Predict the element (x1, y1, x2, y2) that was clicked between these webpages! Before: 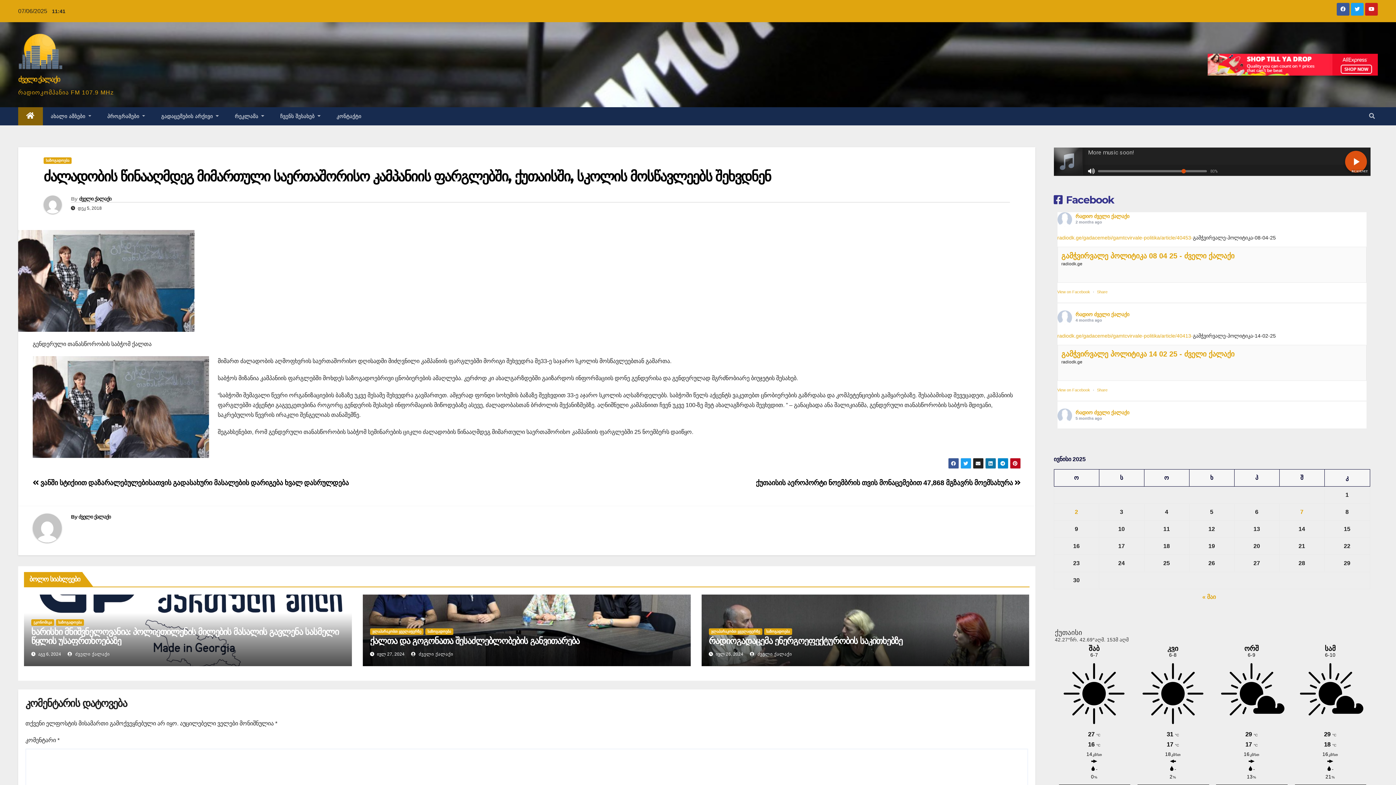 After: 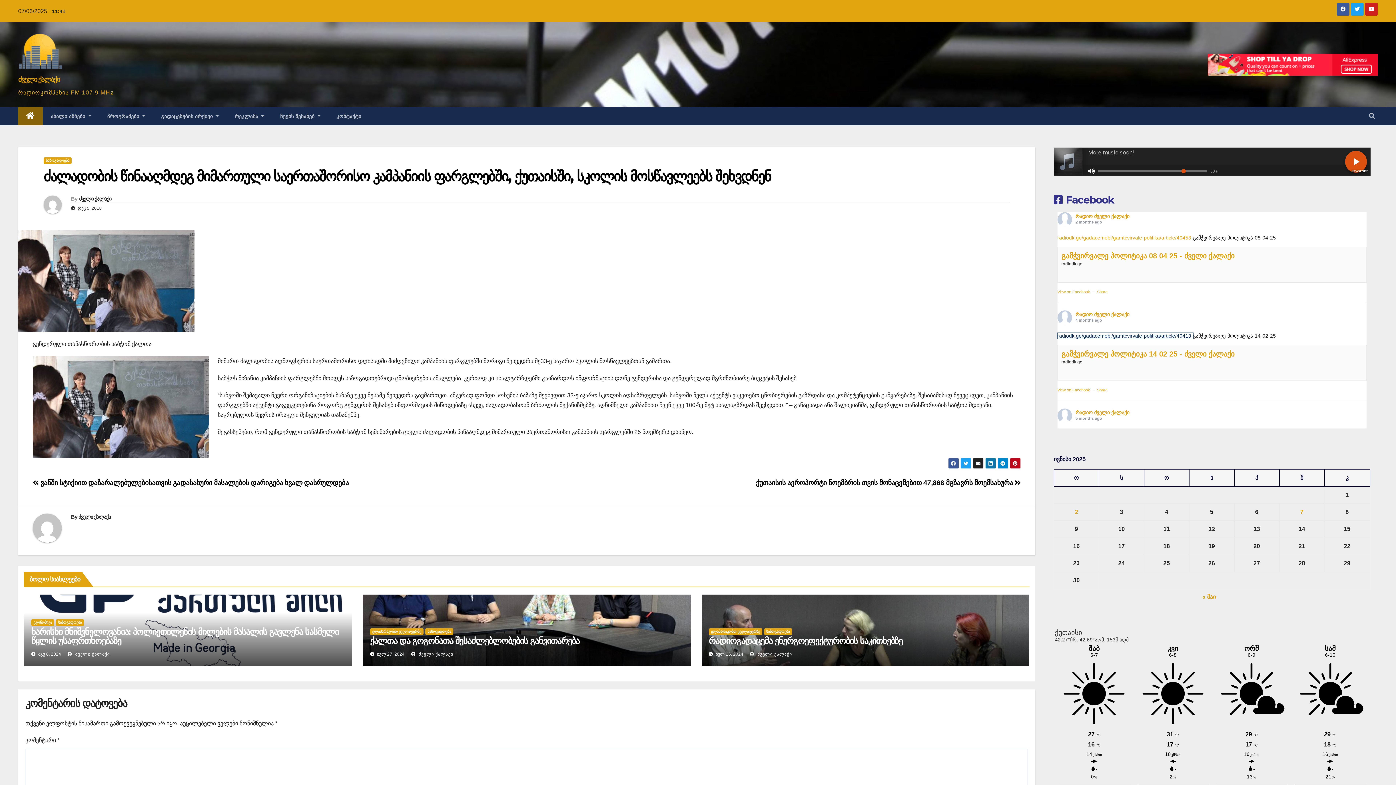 Action: bbox: (1057, 333, 1193, 338) label: radiodk.ge/gadacemebi/gamtcvirvale-politika/article/40413-